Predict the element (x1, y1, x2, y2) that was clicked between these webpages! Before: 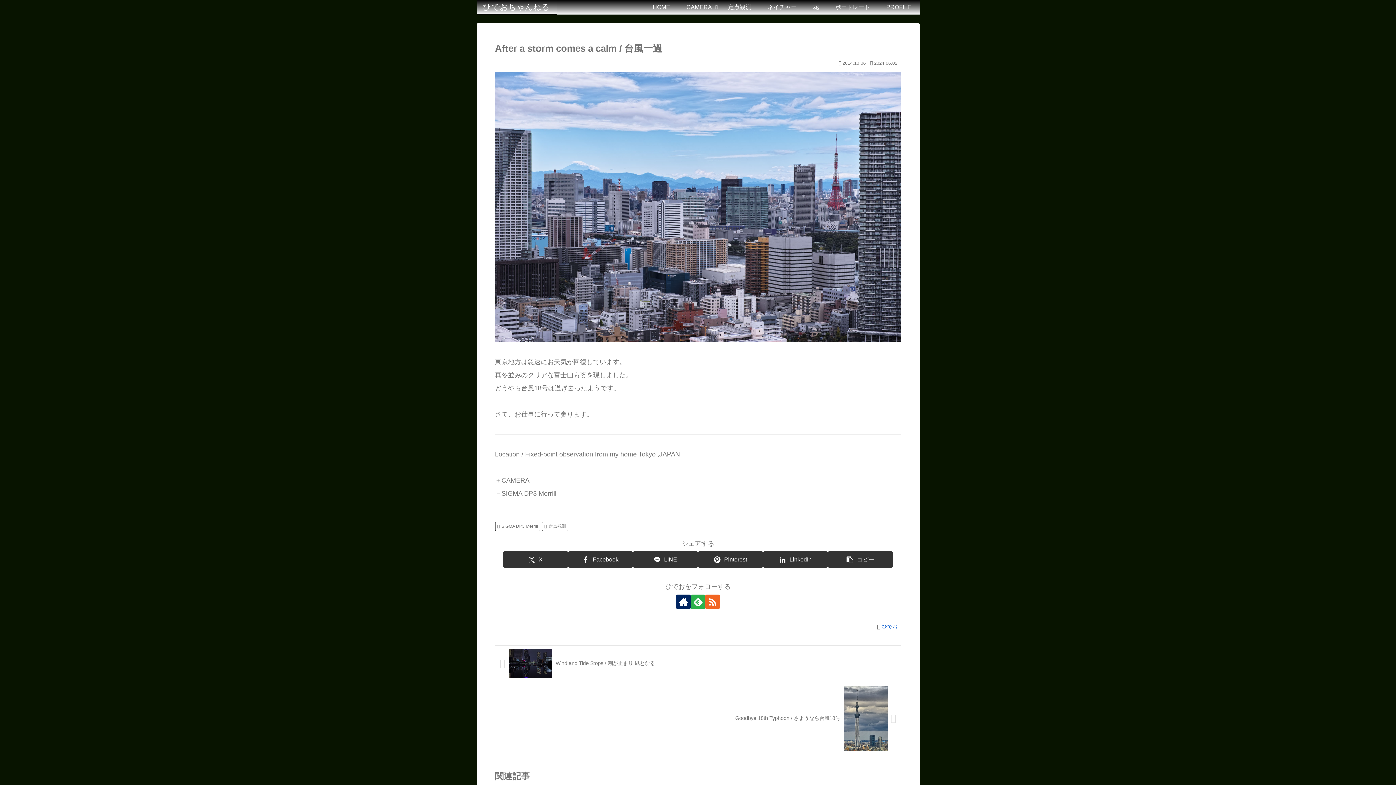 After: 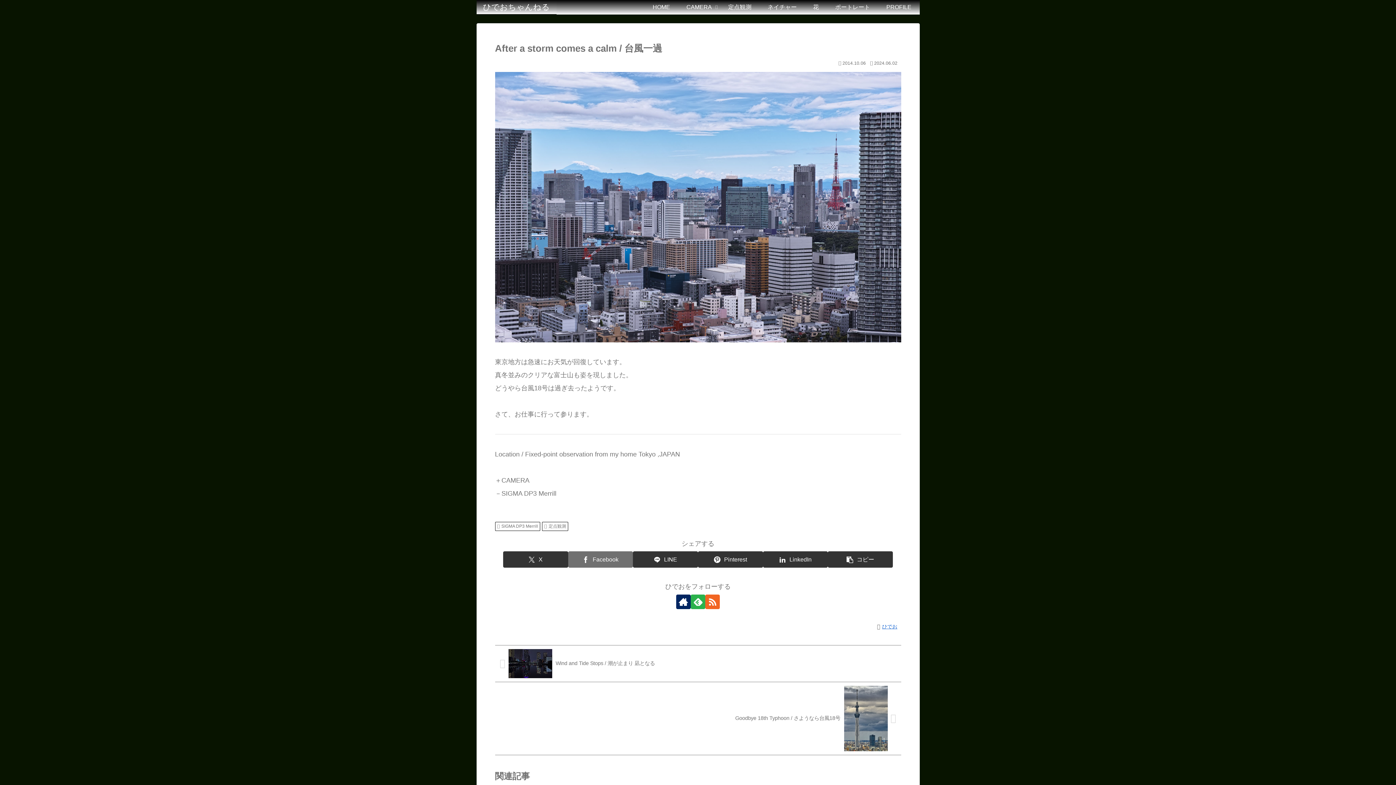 Action: bbox: (568, 551, 633, 568) label: Facebookでシェア